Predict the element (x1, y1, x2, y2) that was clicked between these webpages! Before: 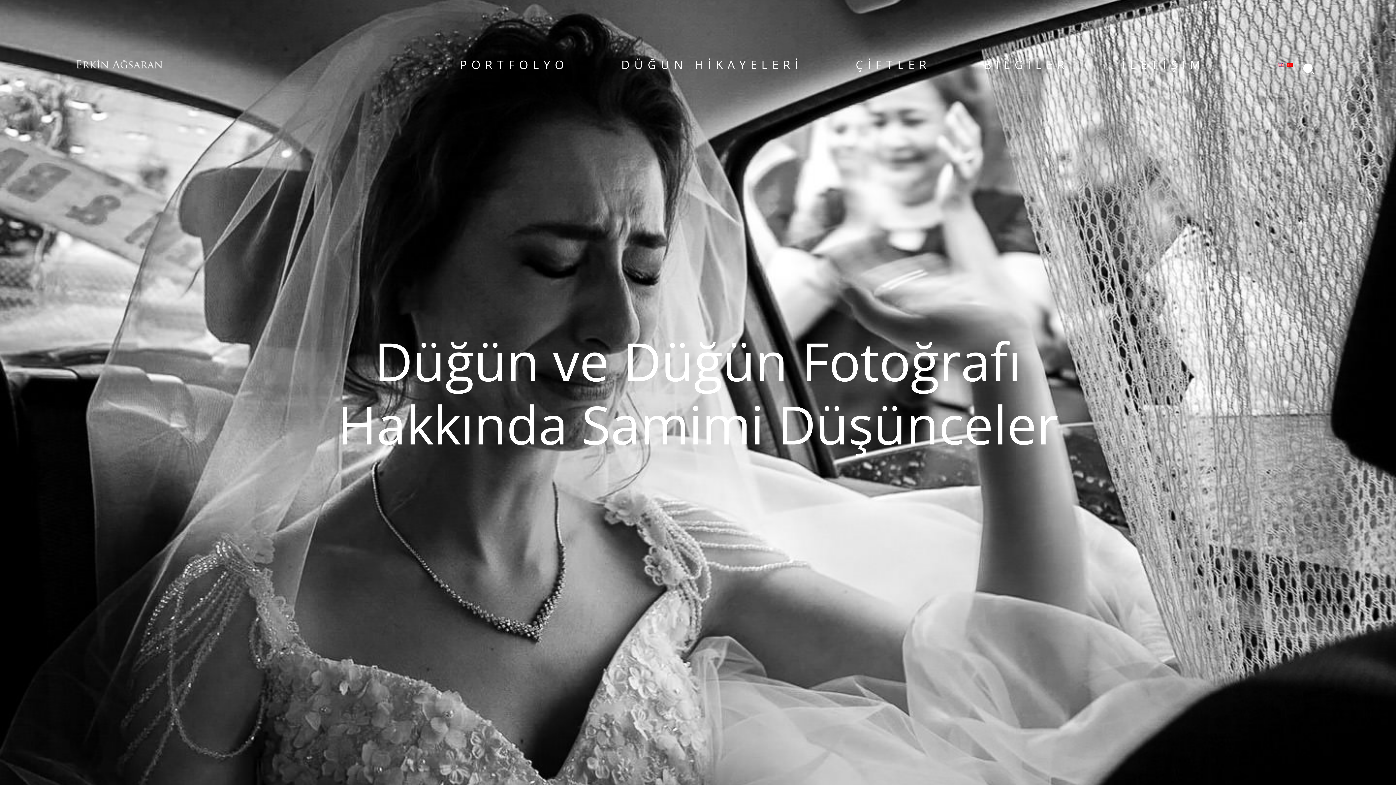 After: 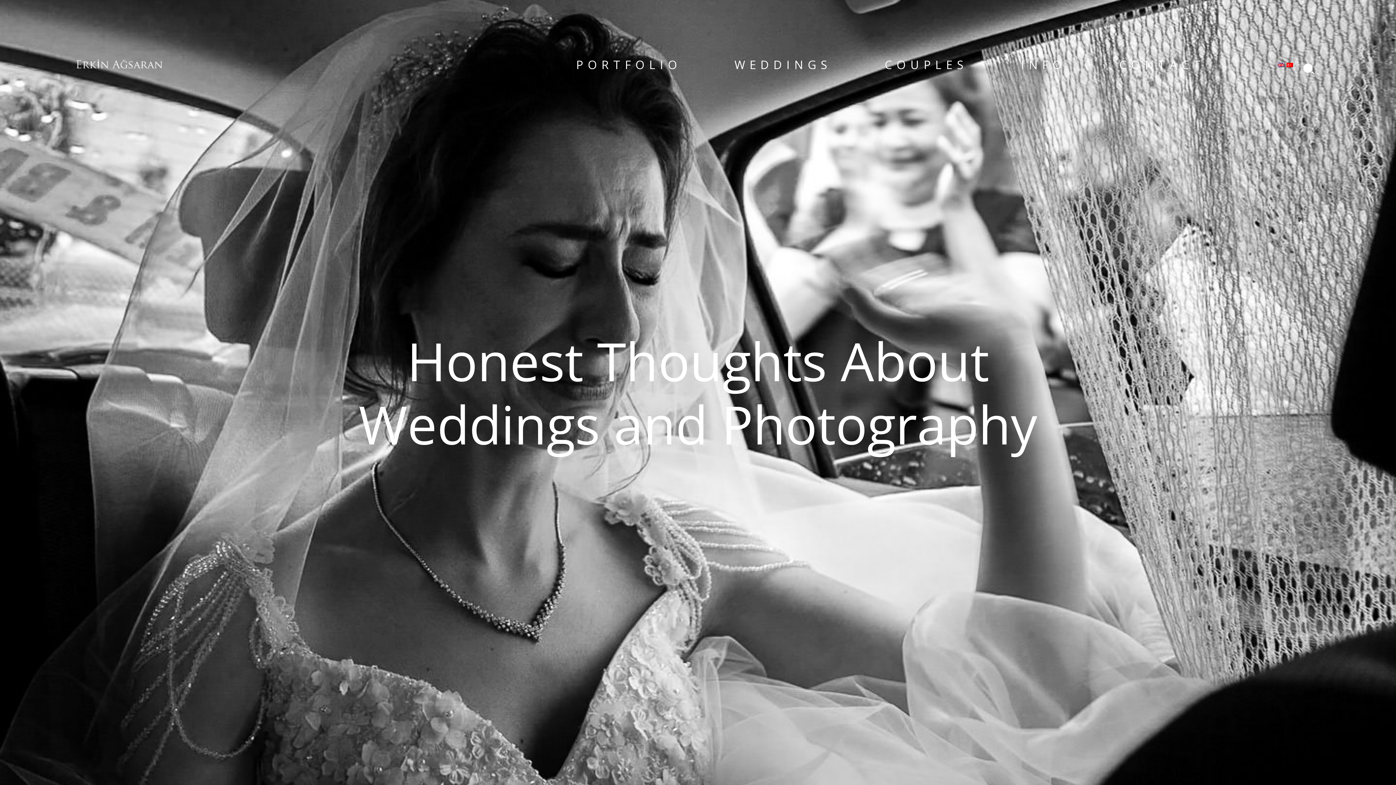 Action: bbox: (1278, 55, 1284, 72)